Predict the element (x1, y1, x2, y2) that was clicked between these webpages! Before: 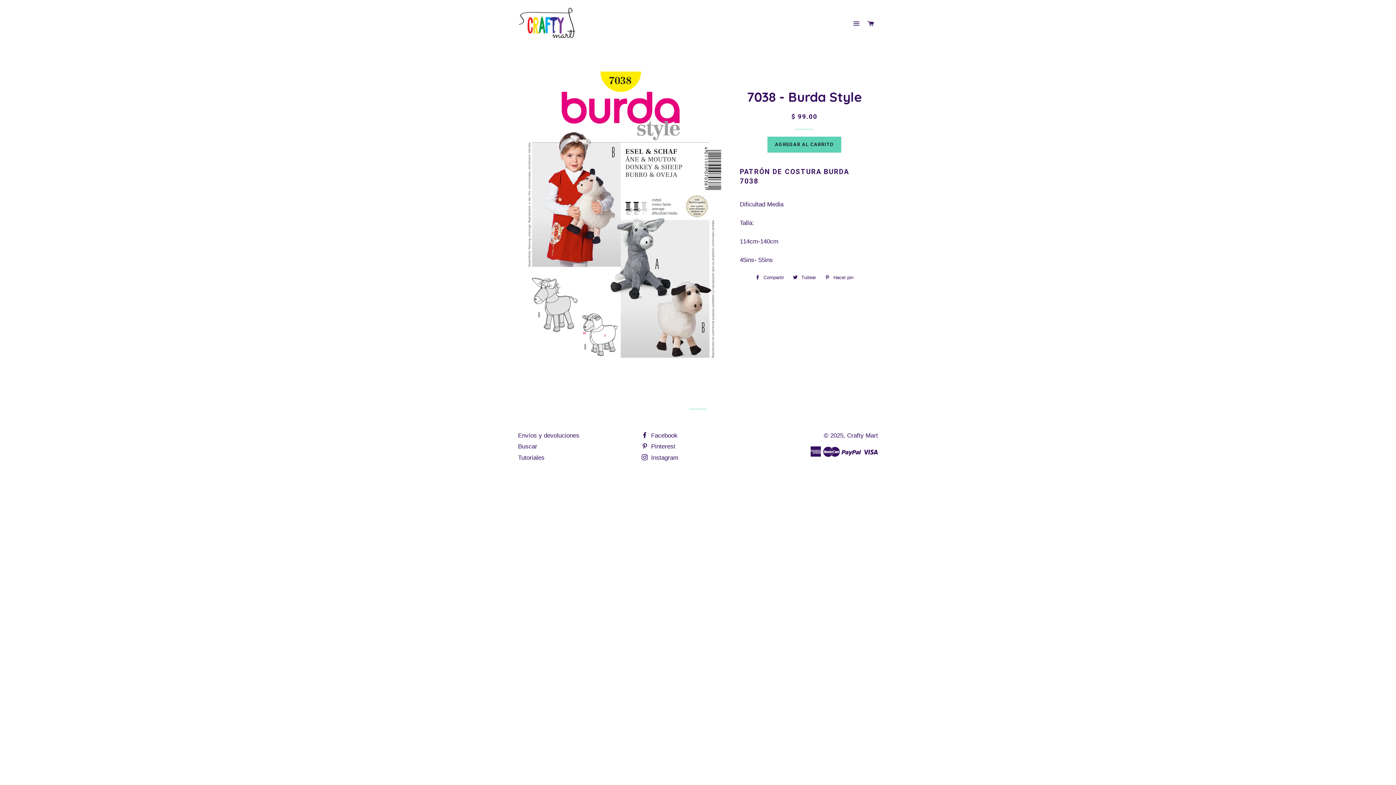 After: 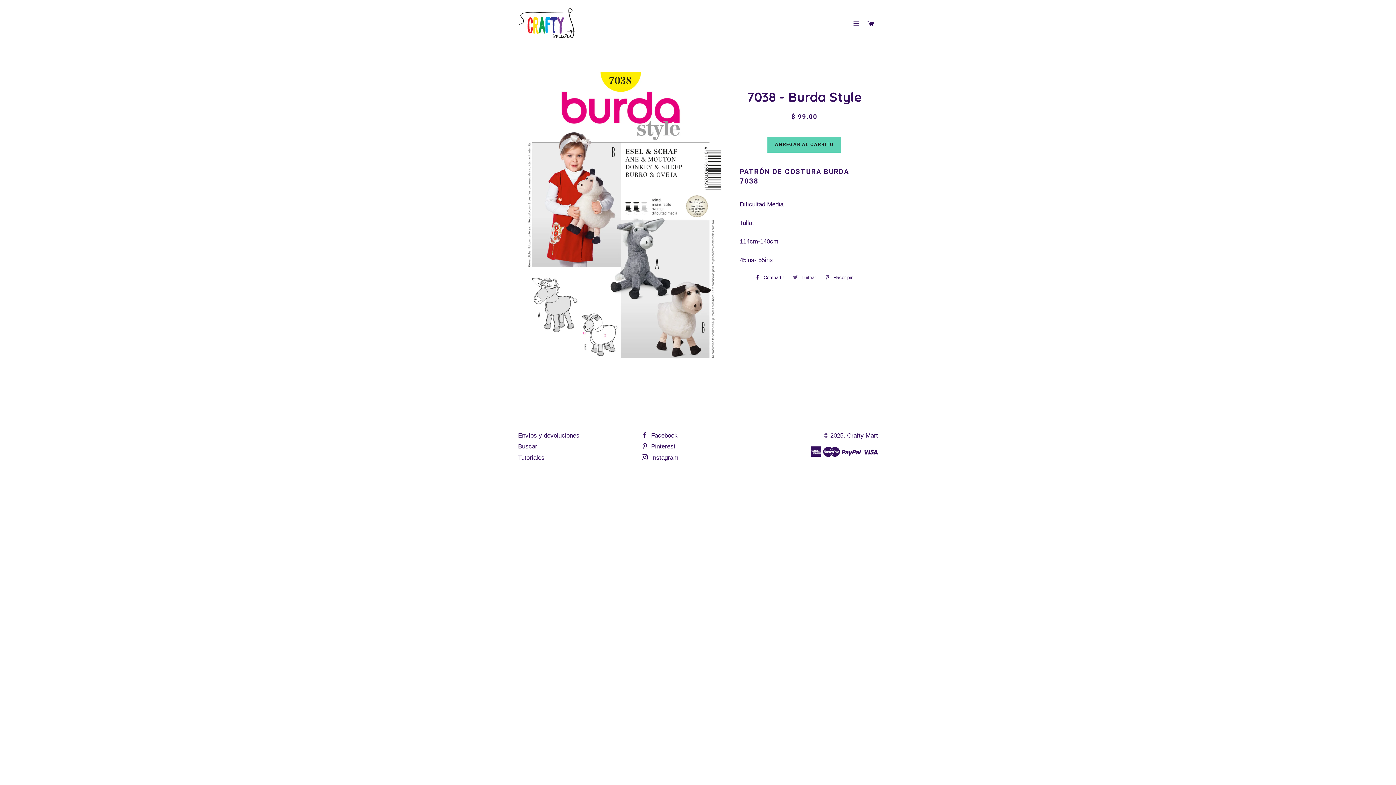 Action: bbox: (789, 272, 819, 283) label:  Tuitear
Tuitear en Twitter